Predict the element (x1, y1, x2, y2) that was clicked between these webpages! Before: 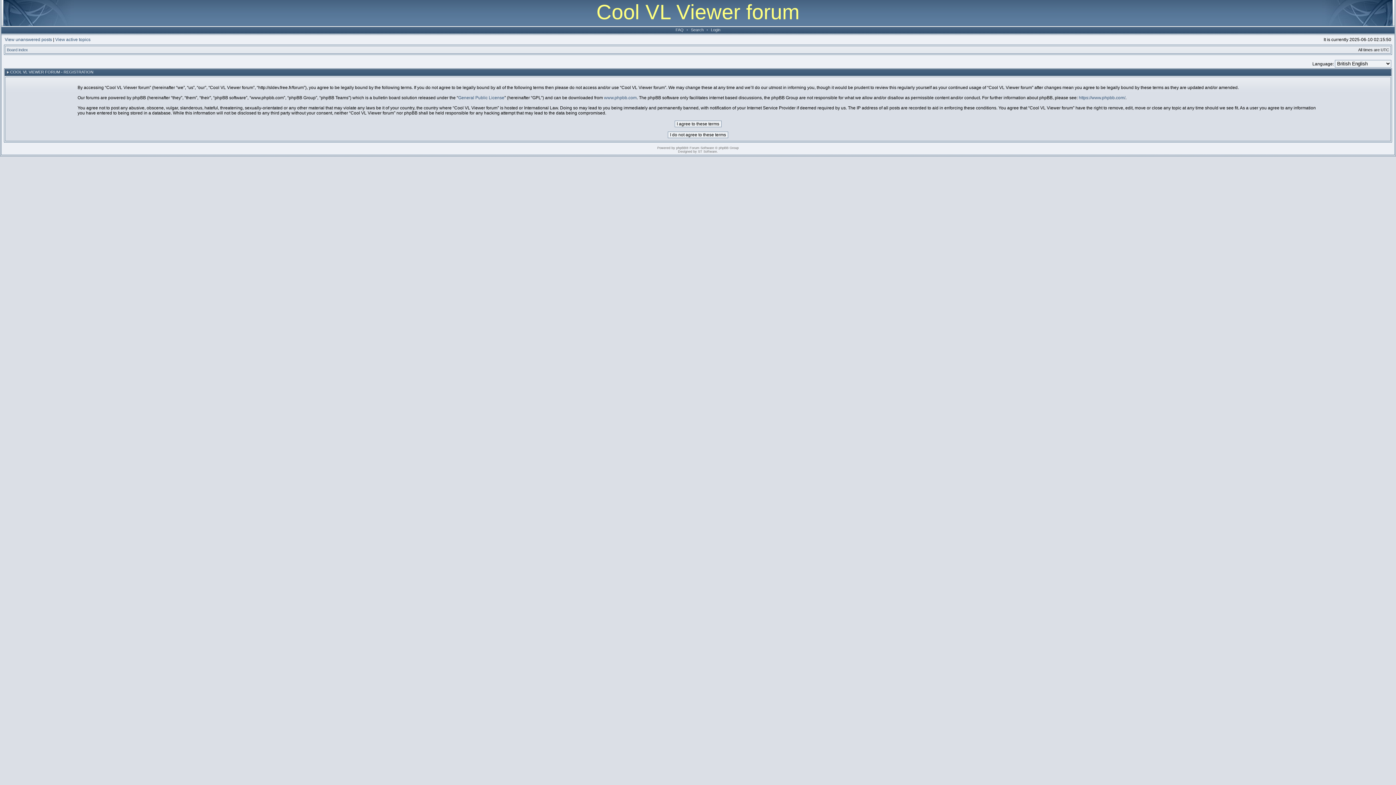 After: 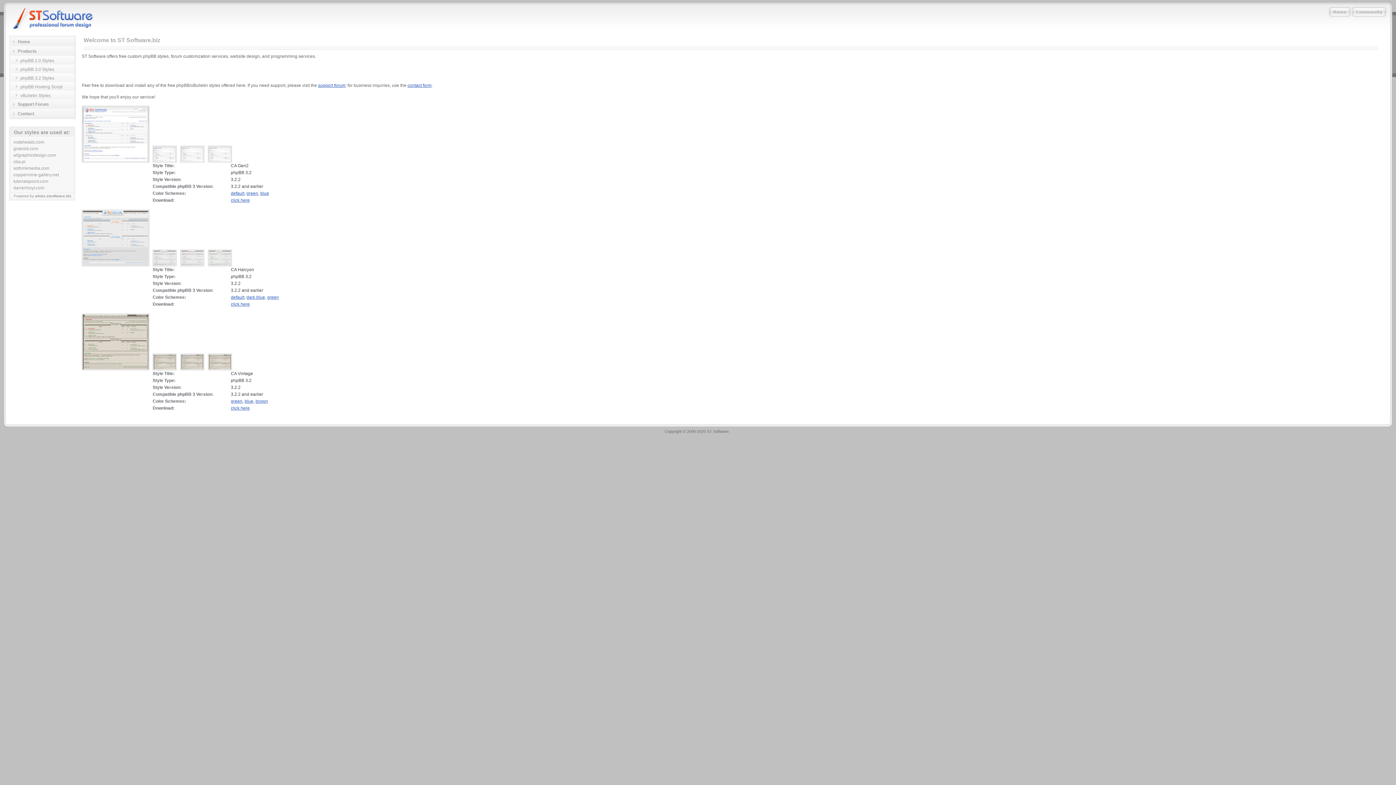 Action: bbox: (698, 149, 717, 153) label: ST Software